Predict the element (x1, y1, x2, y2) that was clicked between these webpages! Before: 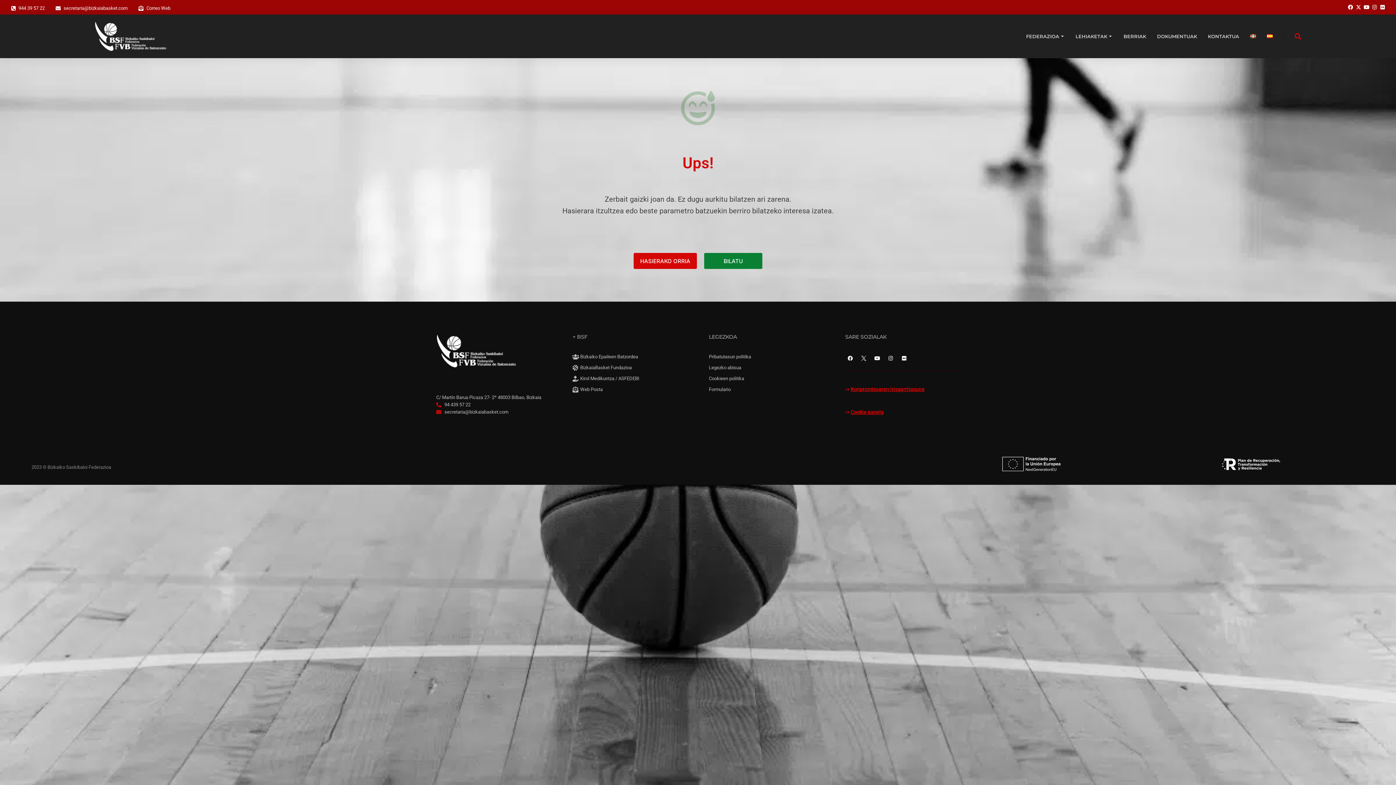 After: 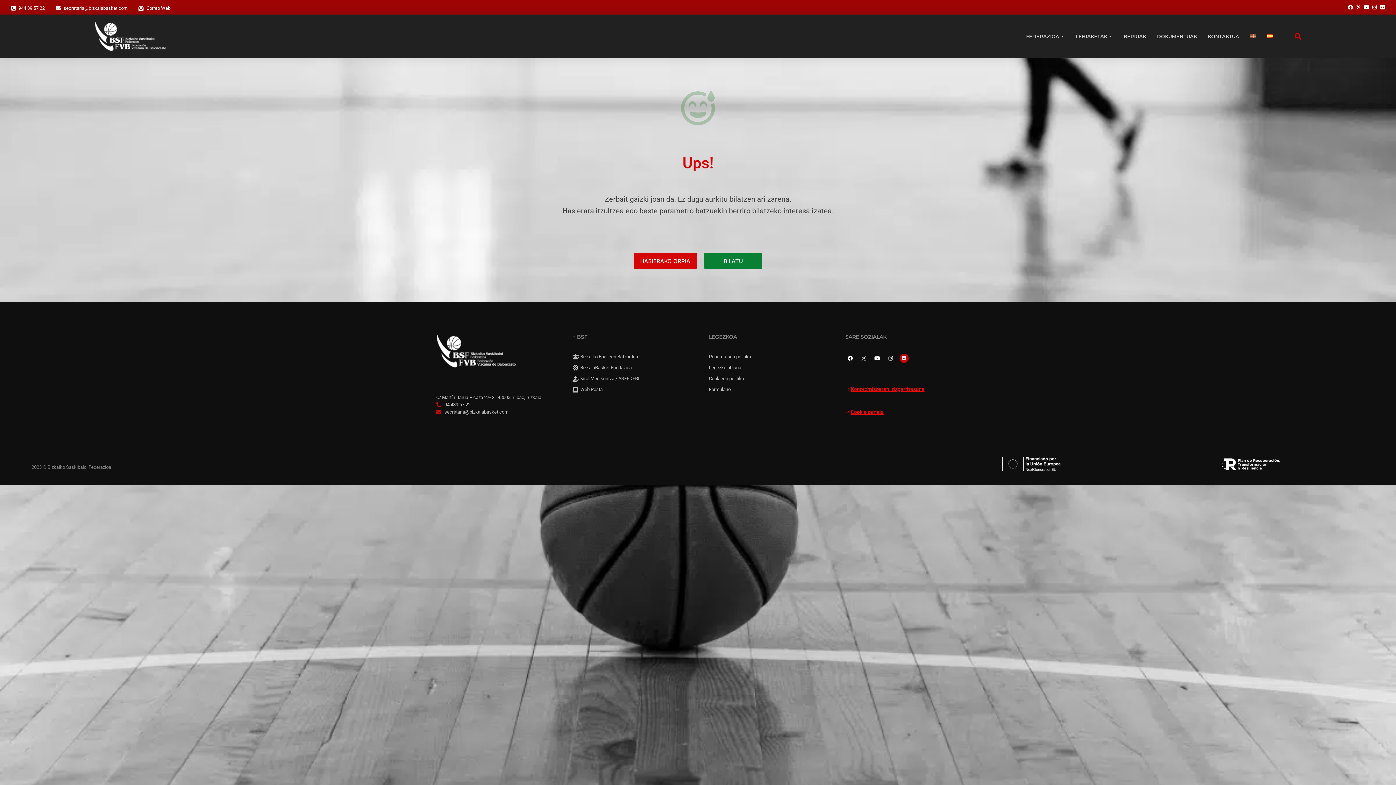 Action: bbox: (899, 353, 909, 363) label: Flickr